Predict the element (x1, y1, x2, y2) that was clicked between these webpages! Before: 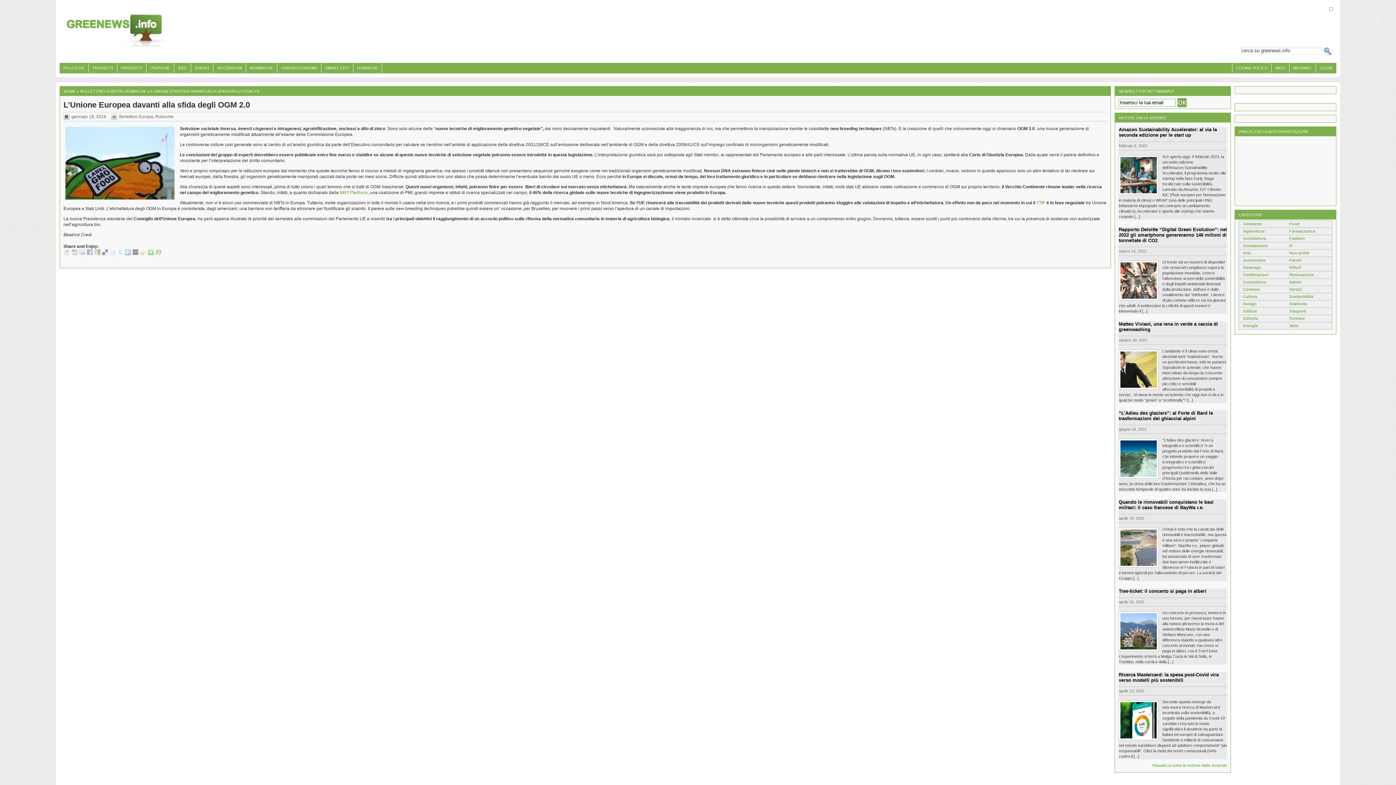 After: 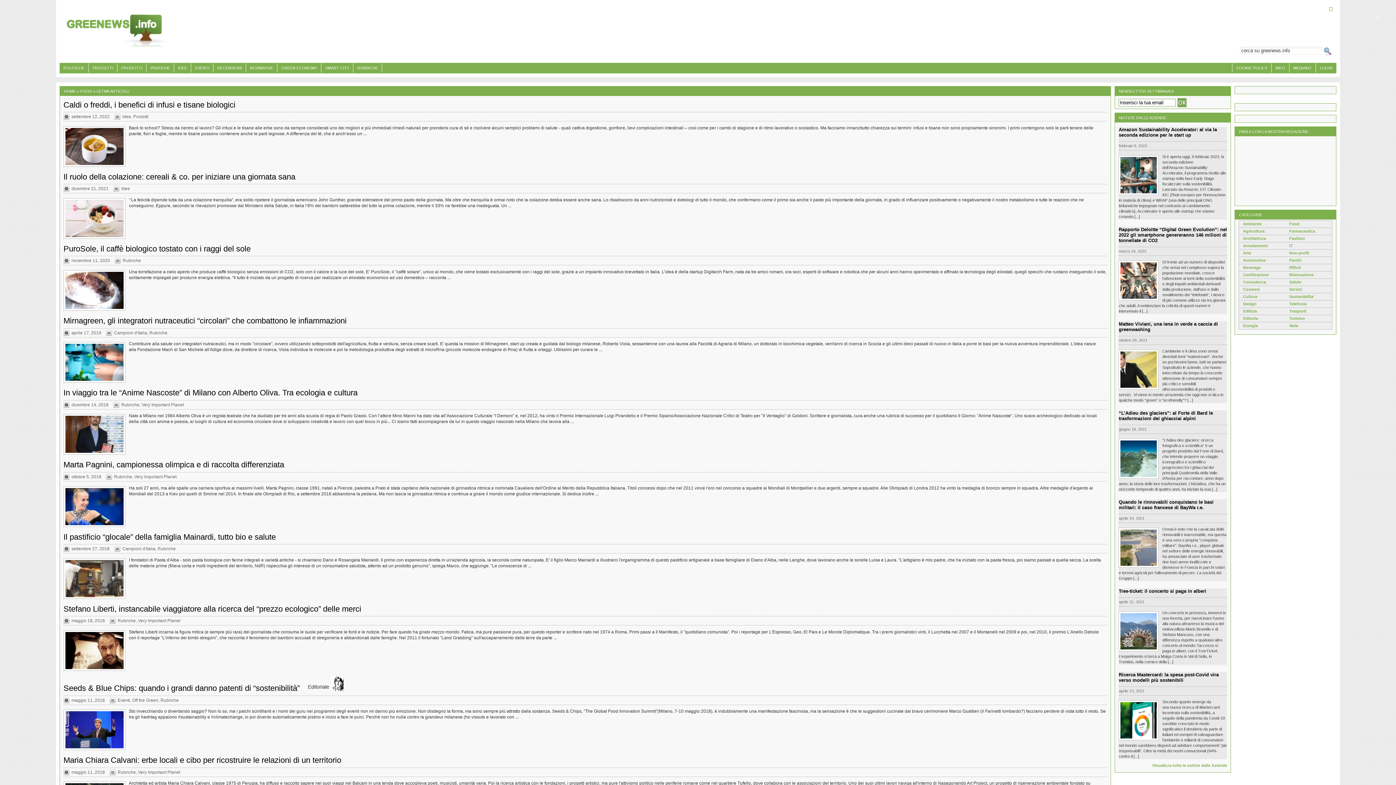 Action: label: Food bbox: (1289, 221, 1299, 226)